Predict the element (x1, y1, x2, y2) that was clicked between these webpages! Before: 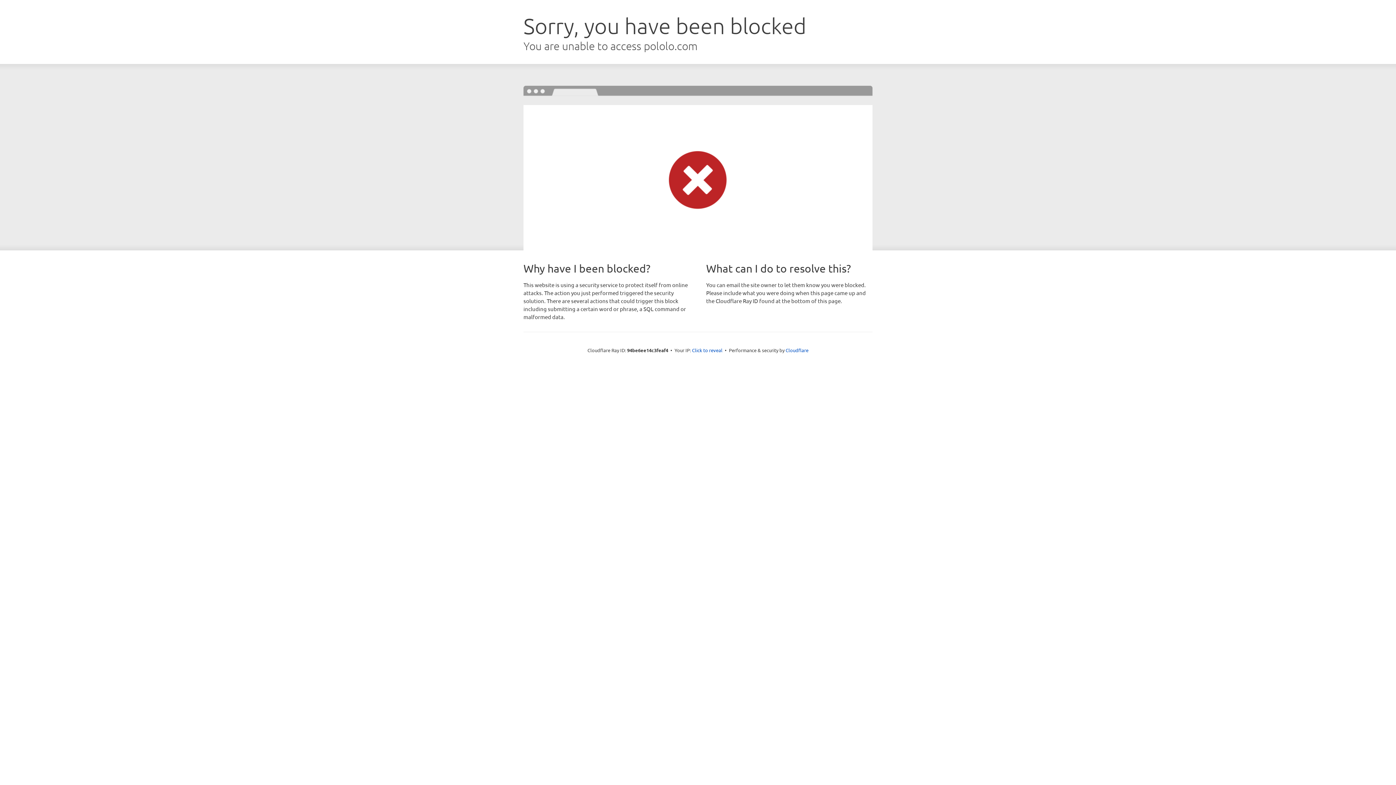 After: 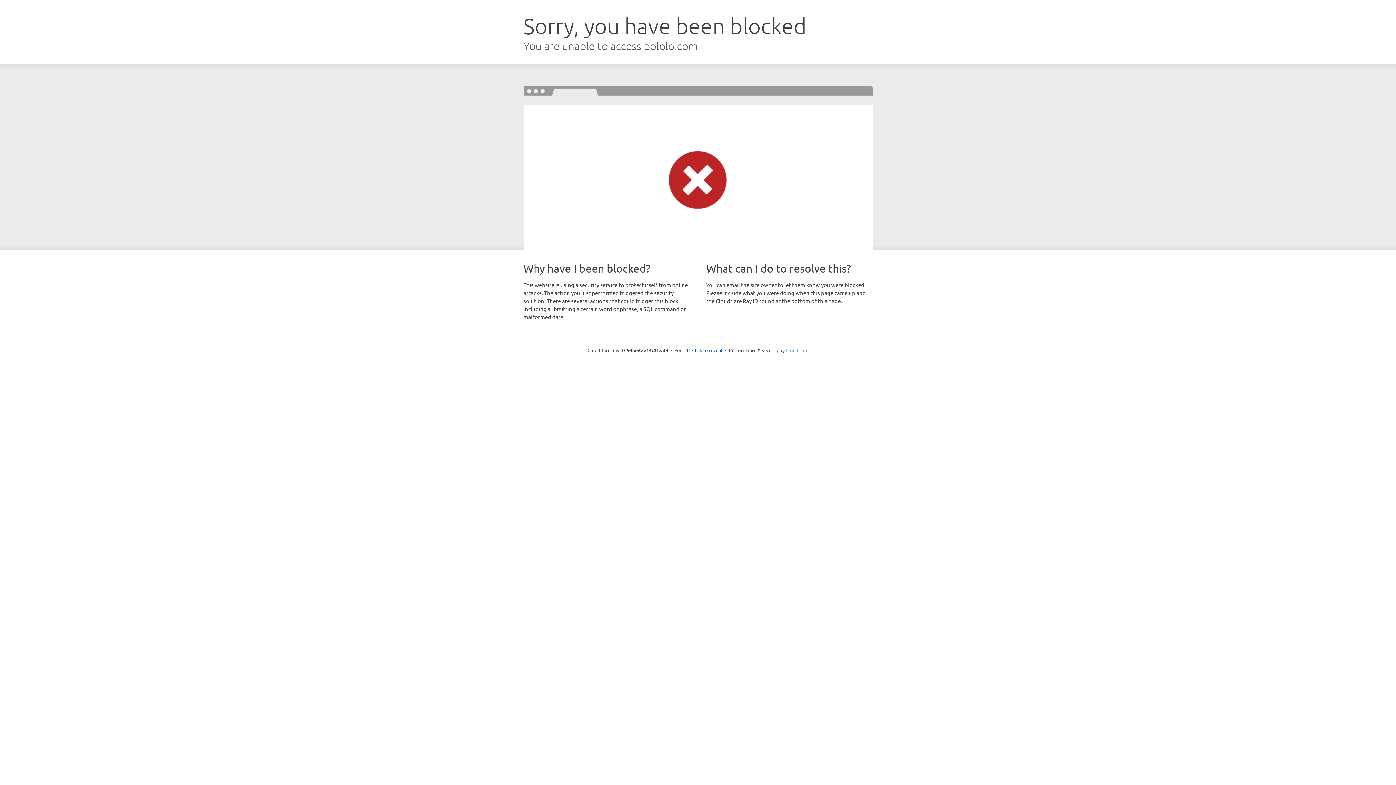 Action: bbox: (785, 347, 808, 353) label: Cloudflare